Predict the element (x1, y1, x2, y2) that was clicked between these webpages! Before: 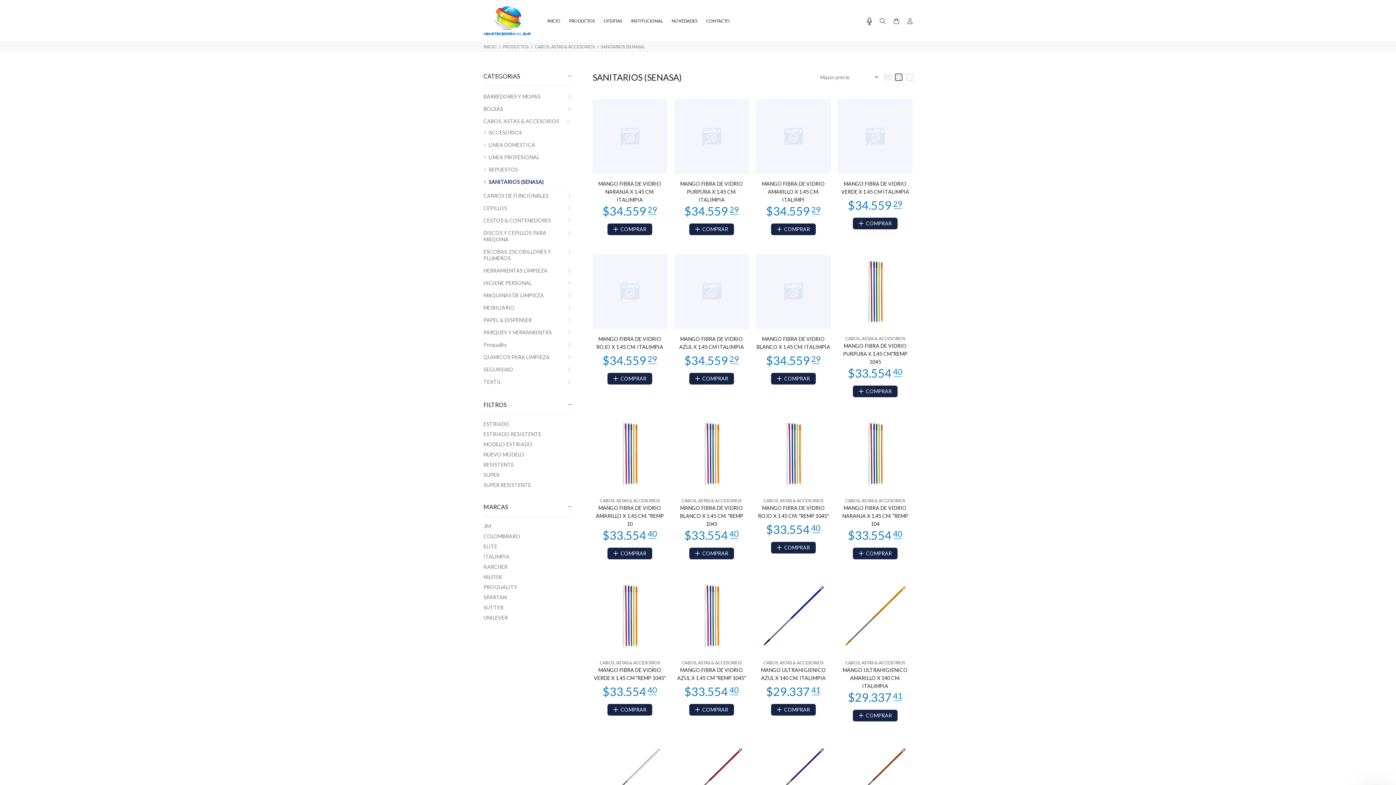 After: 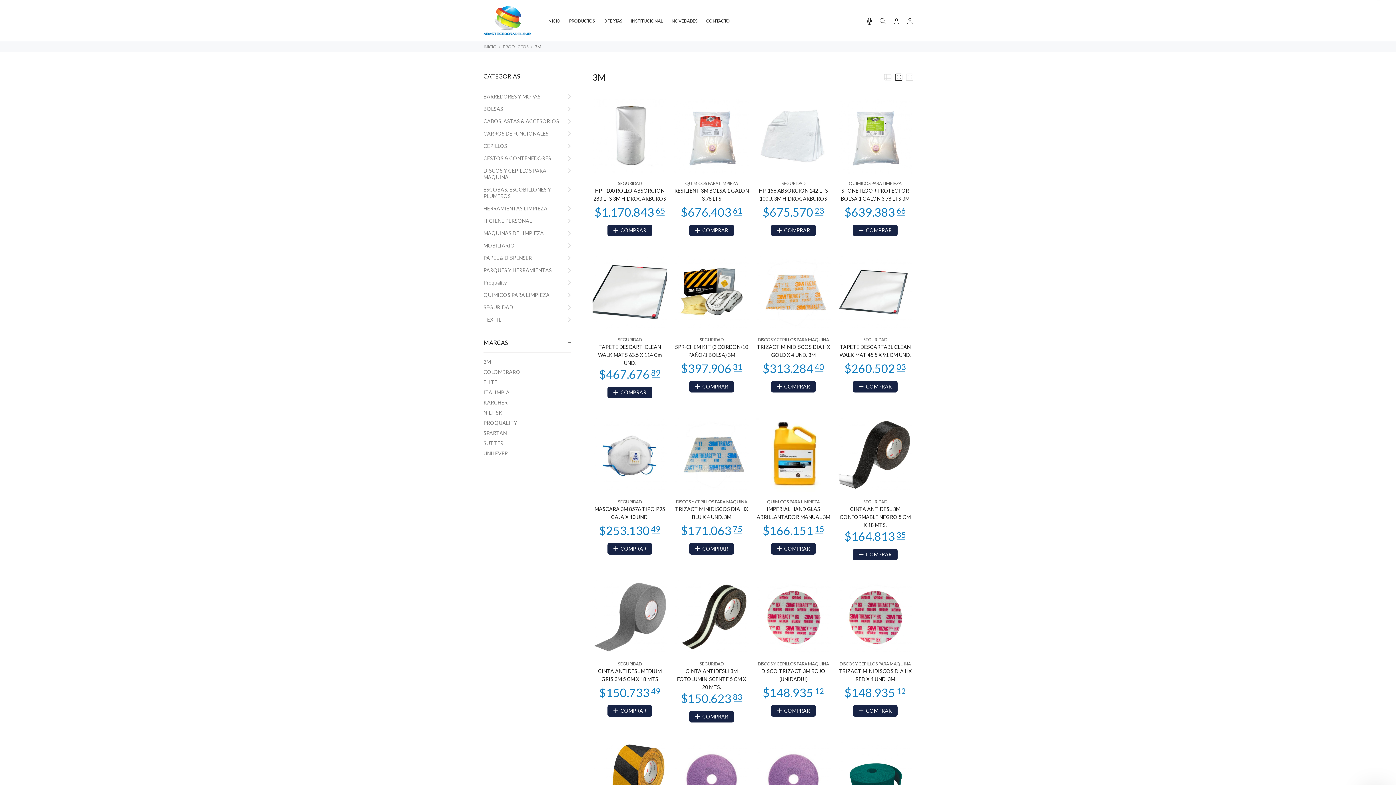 Action: bbox: (483, 521, 570, 531) label: 3M